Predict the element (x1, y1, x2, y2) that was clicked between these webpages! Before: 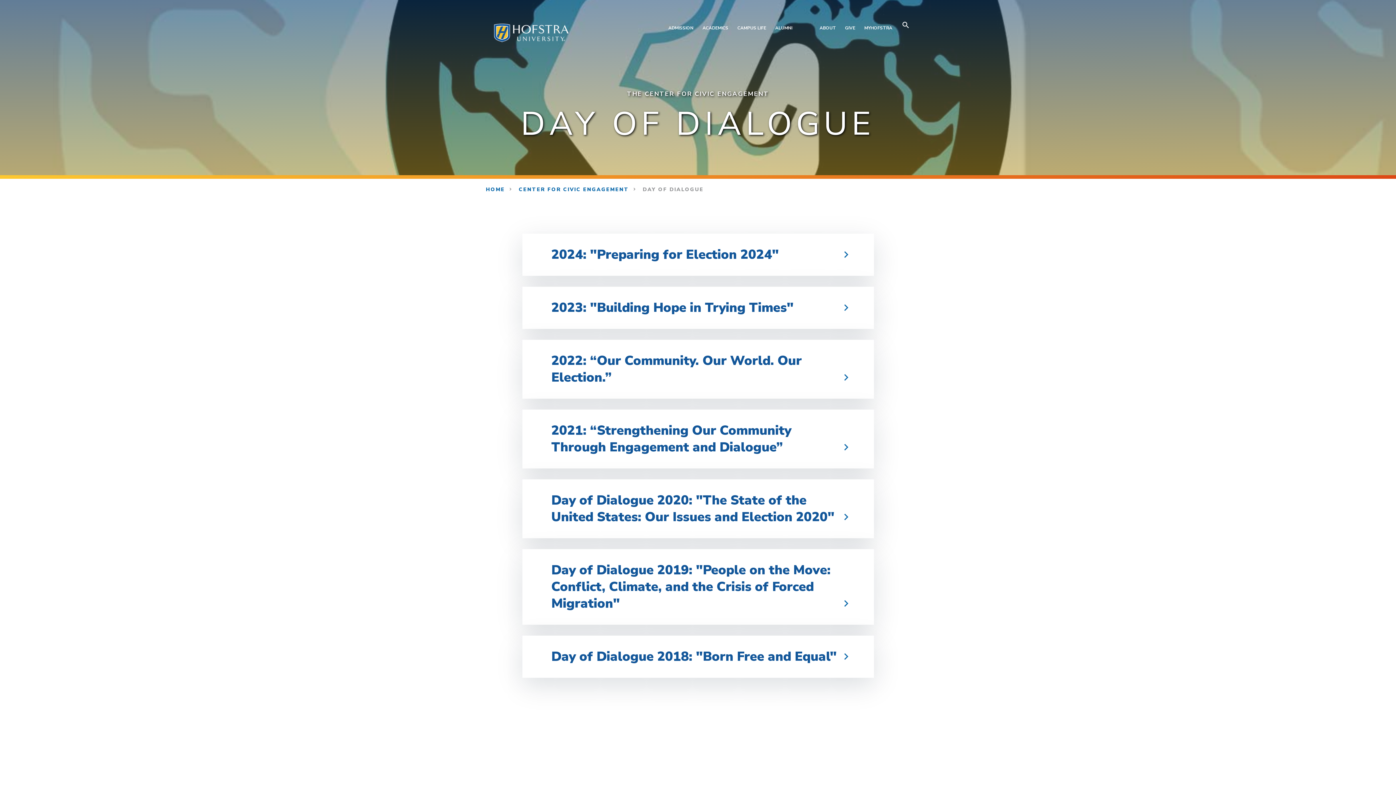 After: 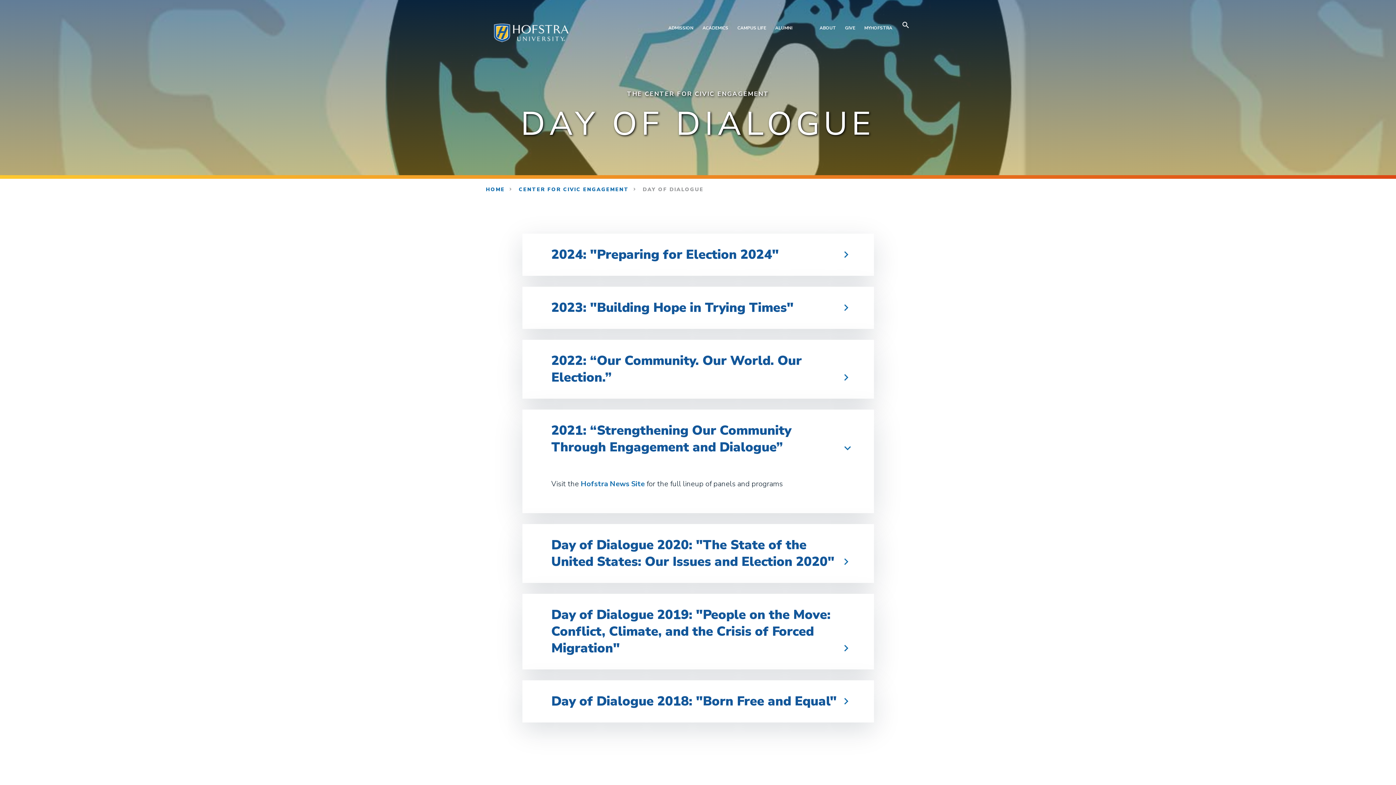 Action: bbox: (834, 439, 844, 449)